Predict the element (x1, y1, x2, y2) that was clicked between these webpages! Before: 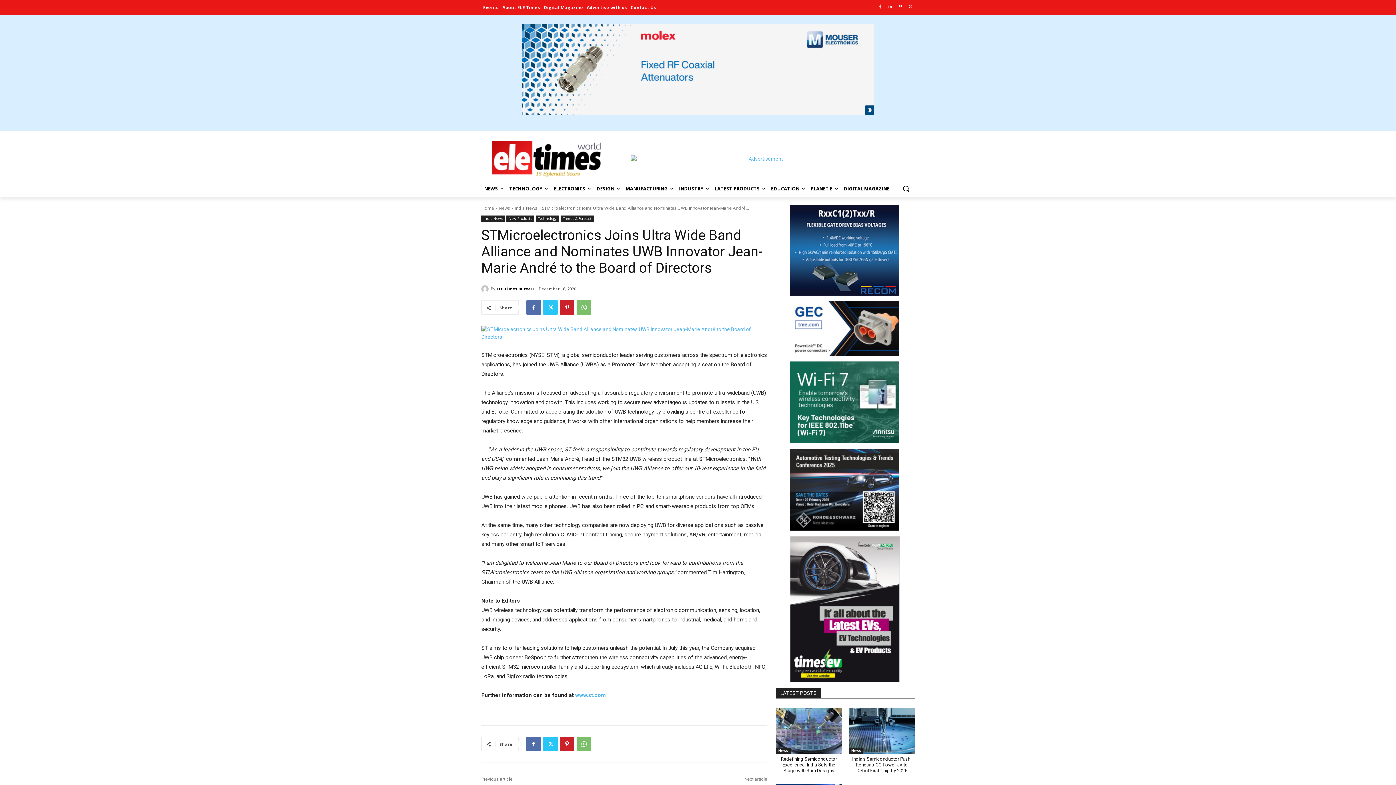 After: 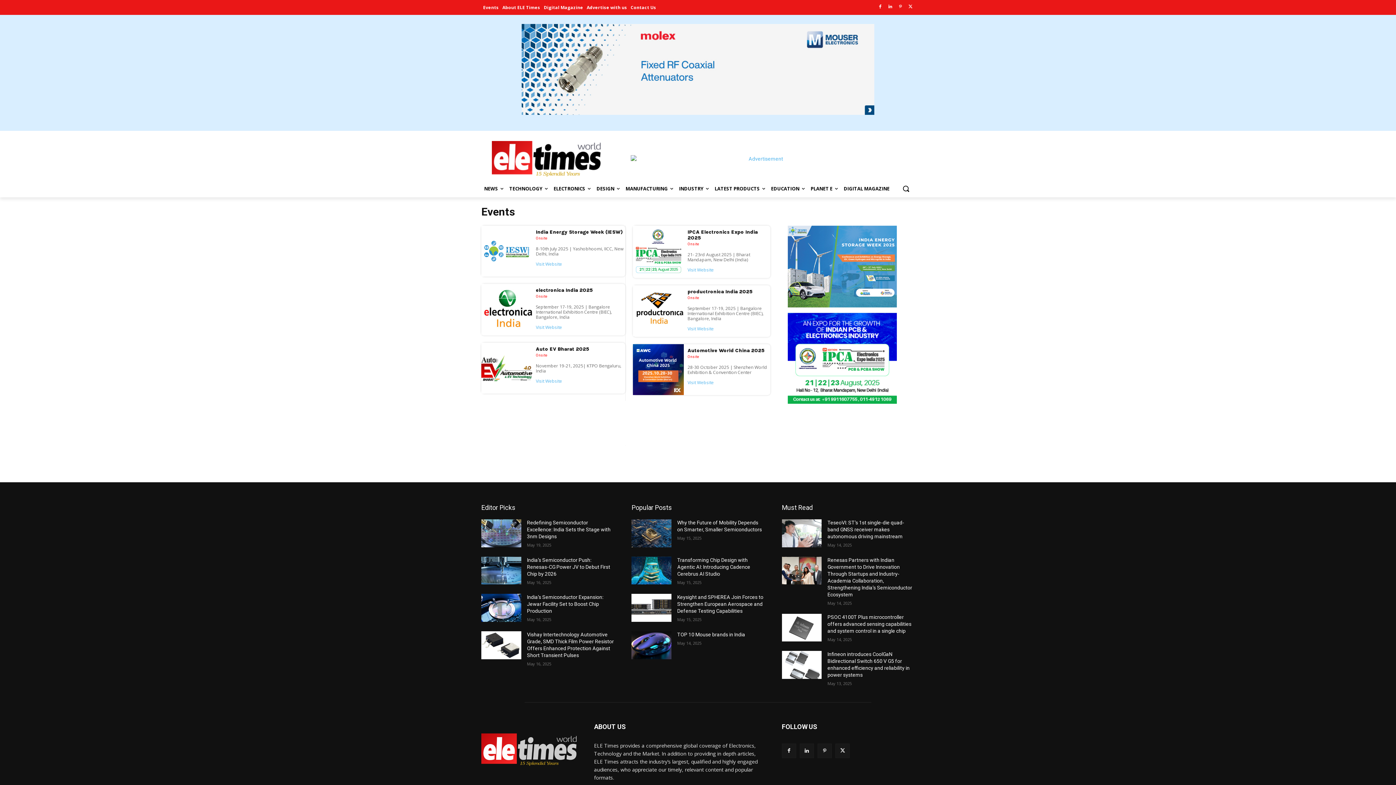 Action: label: Events bbox: (481, 0, 500, 14)